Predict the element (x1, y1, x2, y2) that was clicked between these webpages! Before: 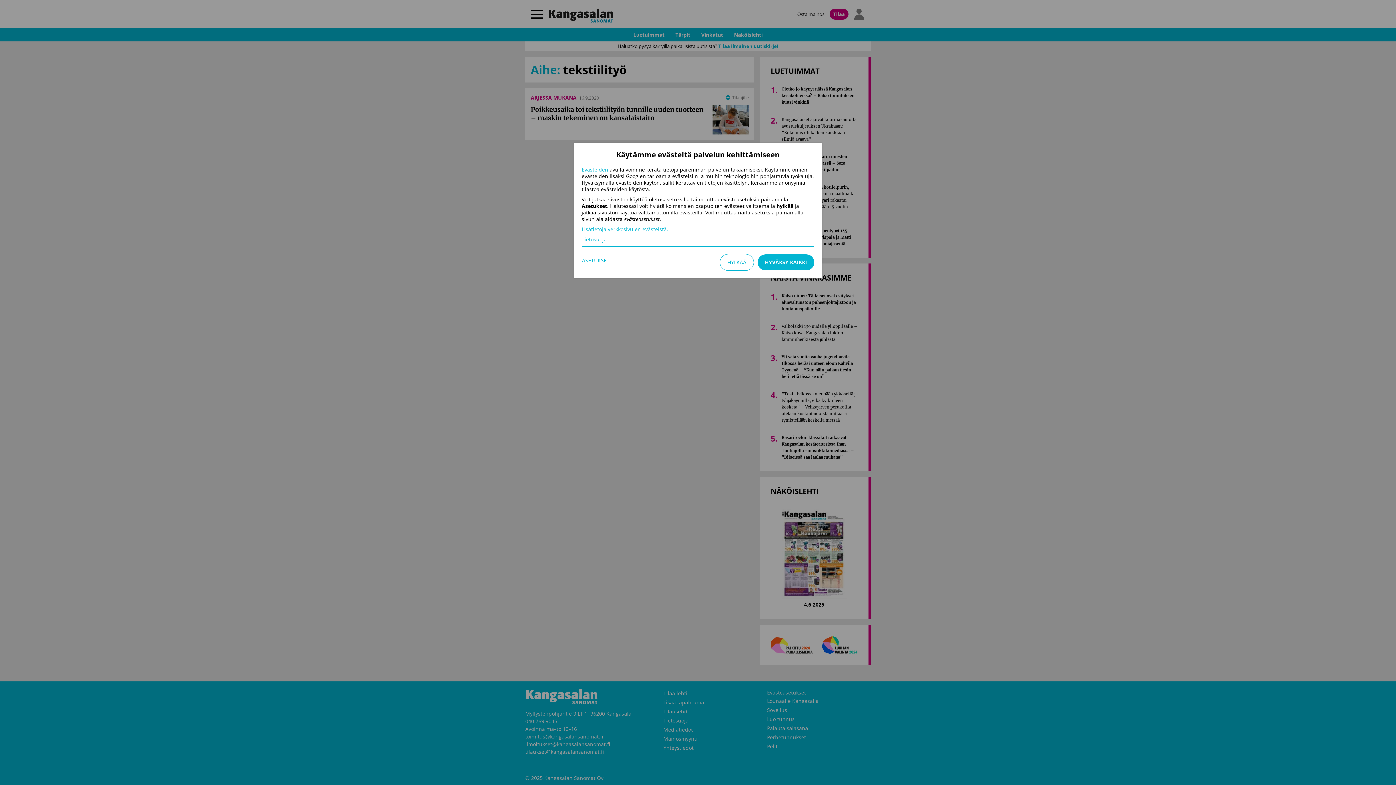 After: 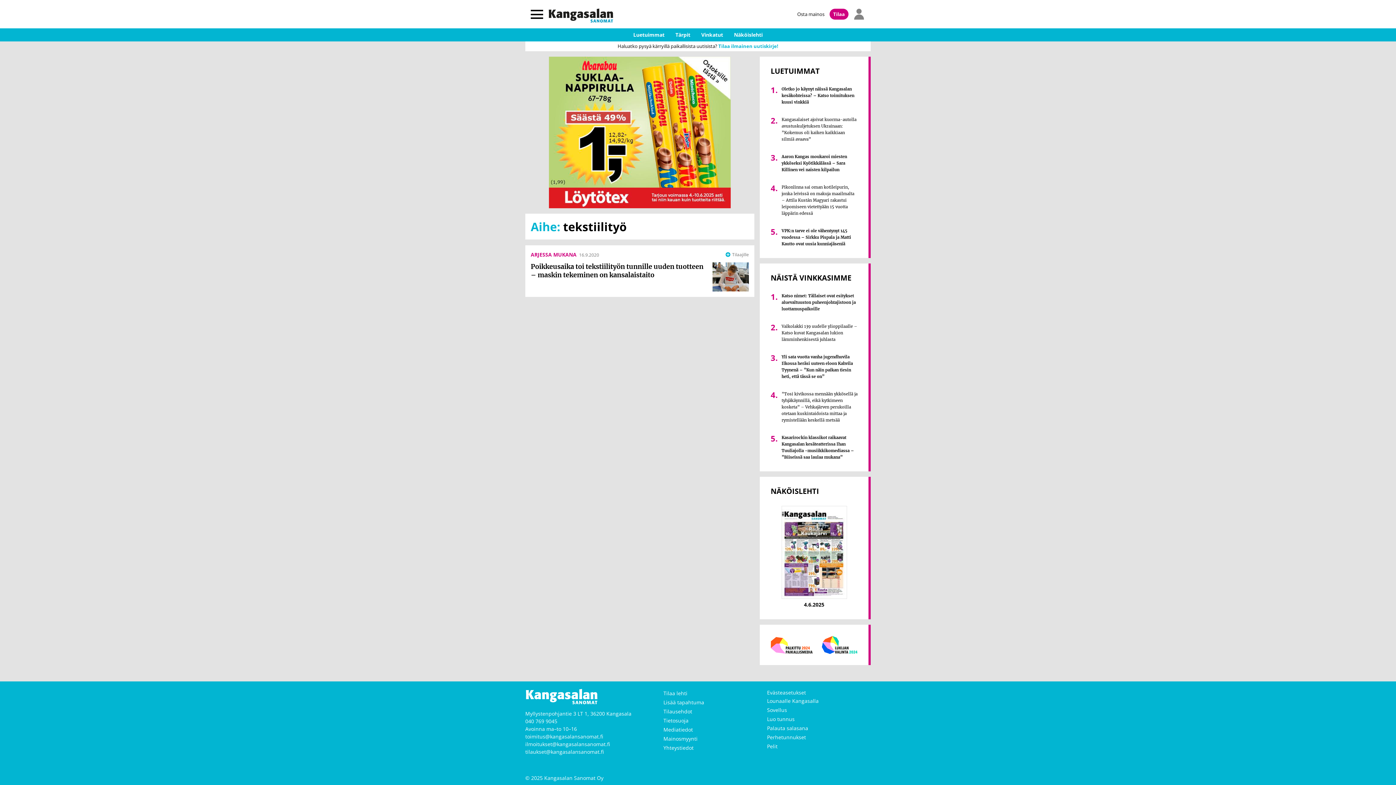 Action: bbox: (720, 254, 754, 270) label: HYLKÄÄ